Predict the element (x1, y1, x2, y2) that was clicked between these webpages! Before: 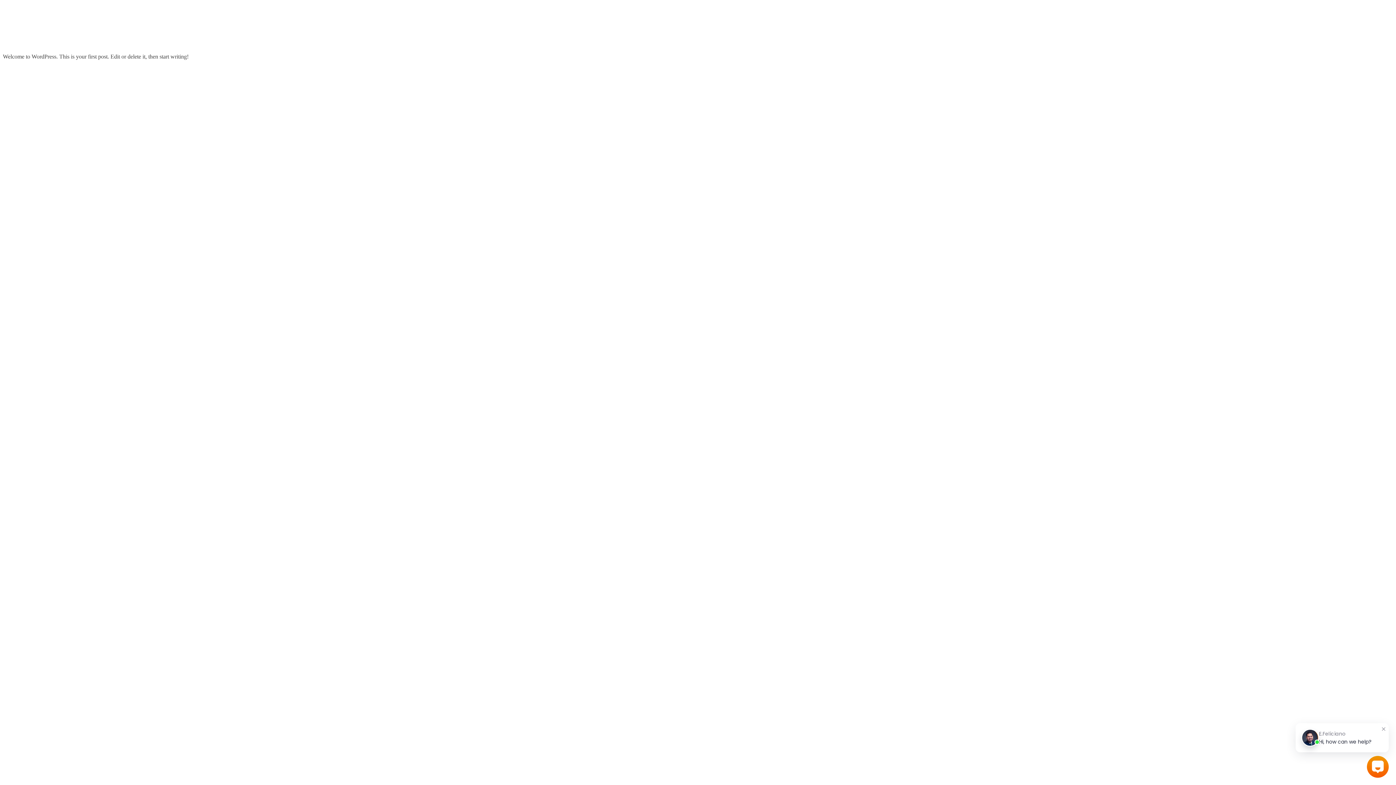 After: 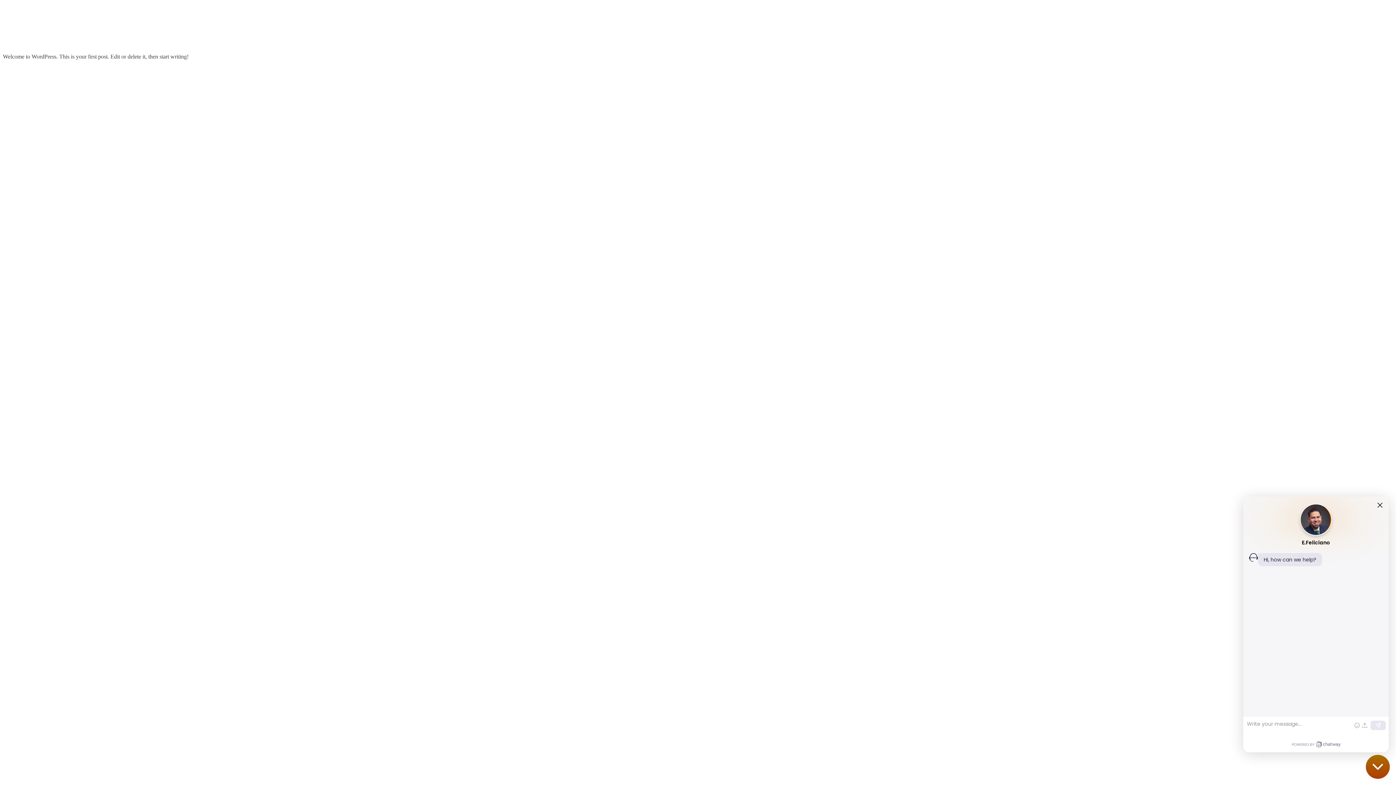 Action: label: Open Chatway Messenger bbox: (1367, 756, 1389, 778)